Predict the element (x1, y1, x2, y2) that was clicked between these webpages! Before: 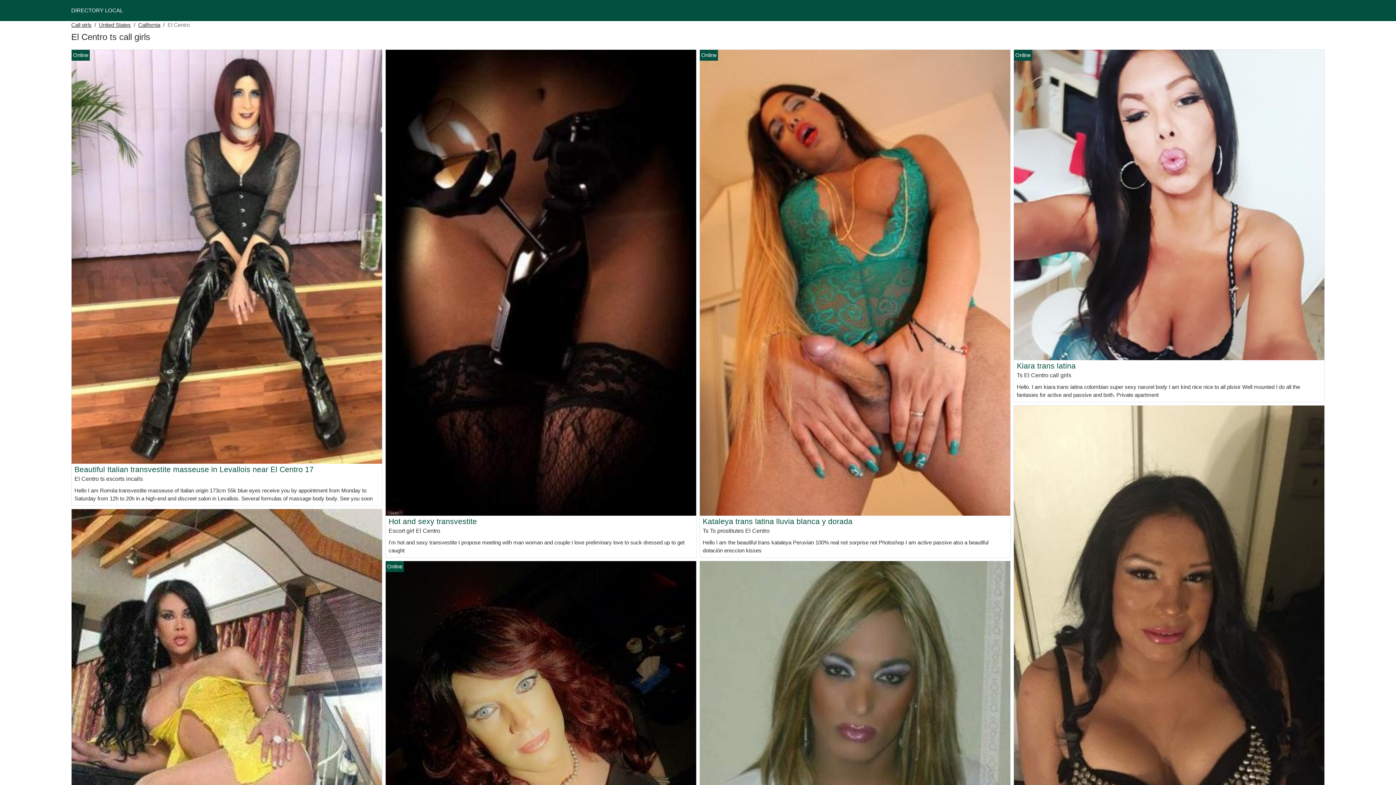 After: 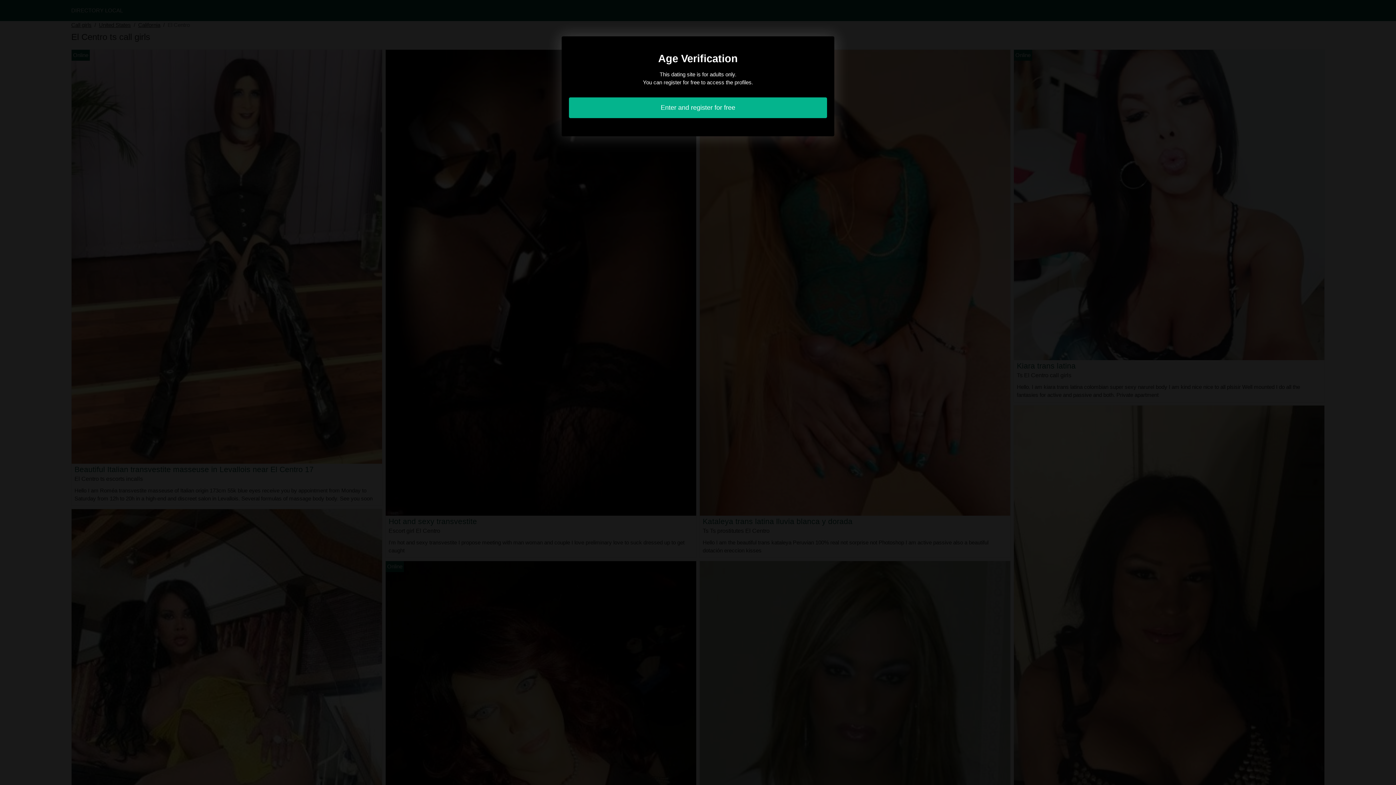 Action: bbox: (702, 517, 852, 525) label: Kataleya trans latina lluvia blanca y dorada